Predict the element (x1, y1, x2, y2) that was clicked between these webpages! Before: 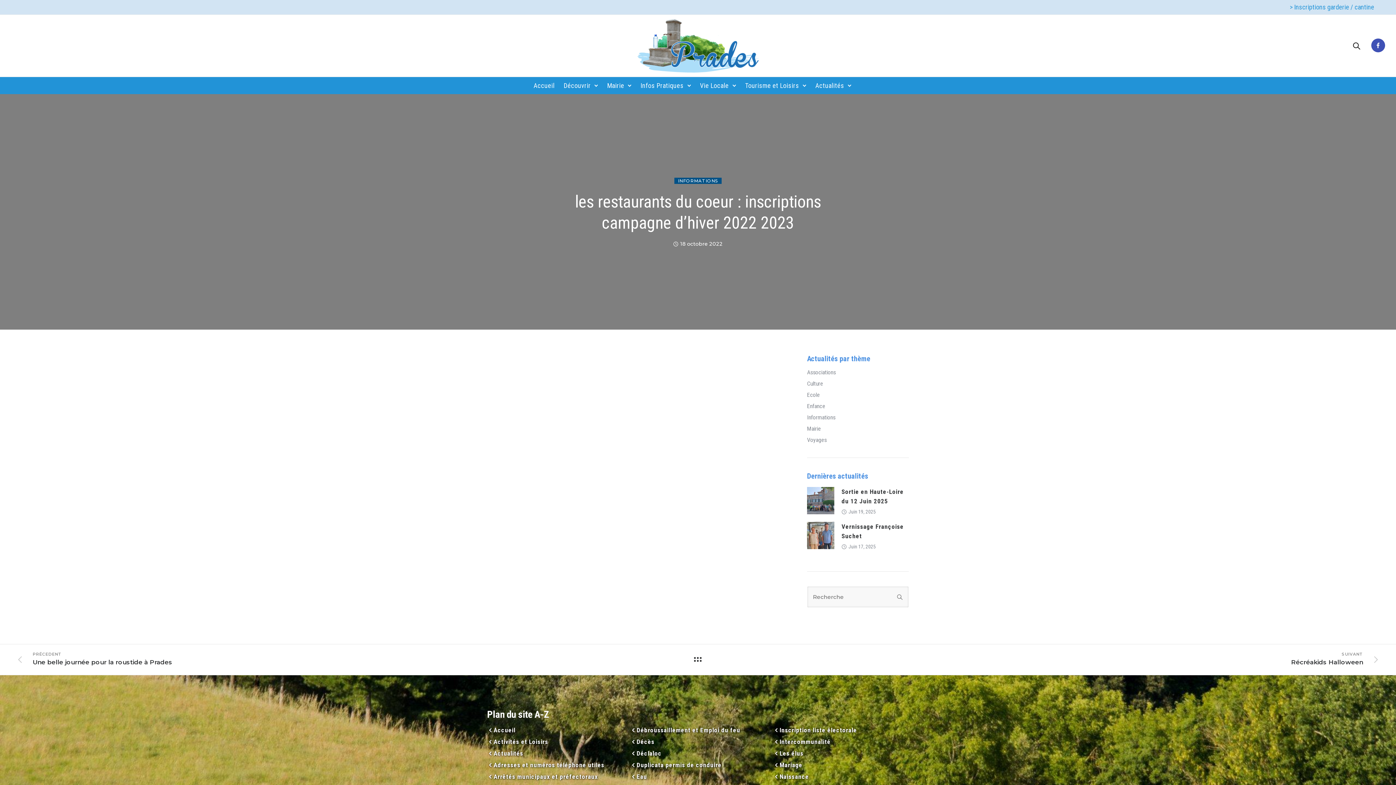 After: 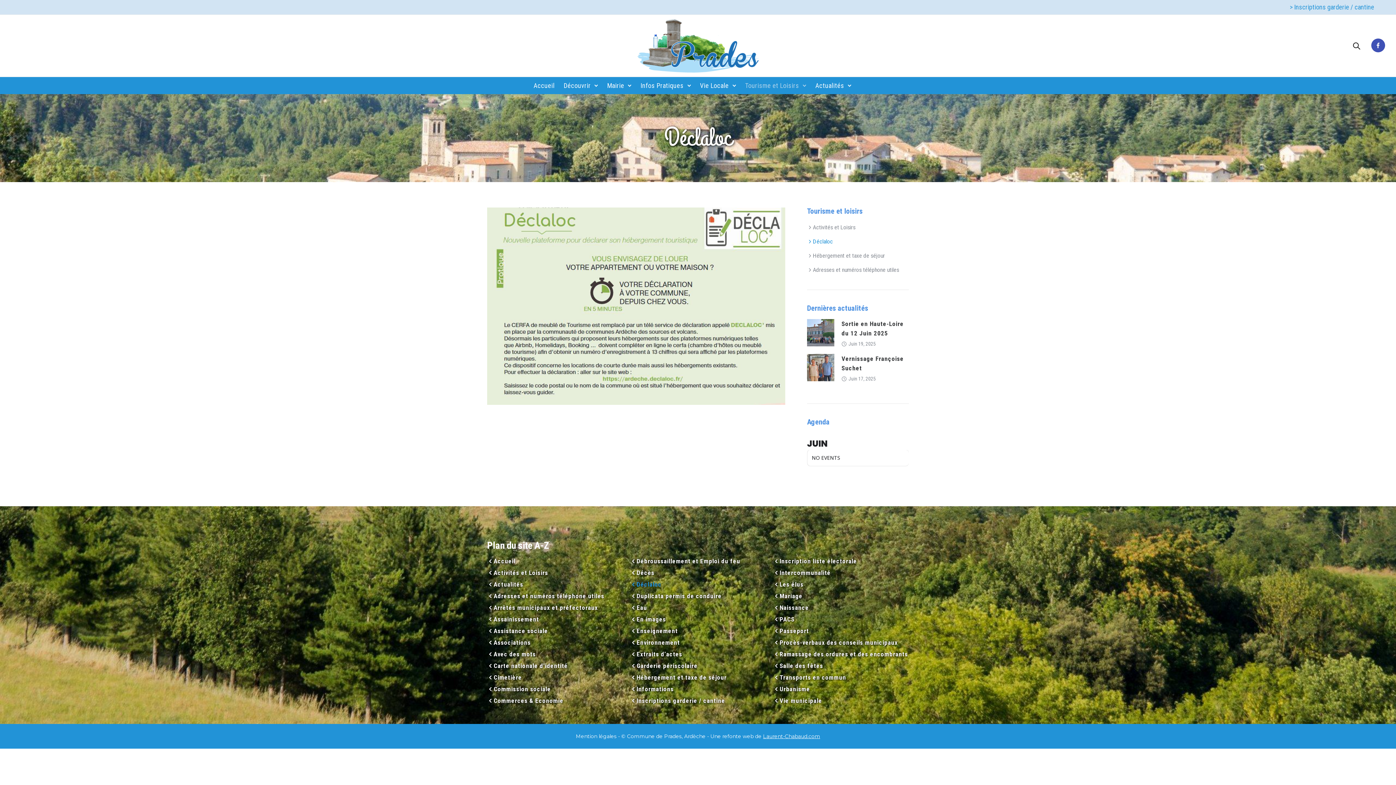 Action: label: Déclaloc bbox: (630, 749, 661, 758)